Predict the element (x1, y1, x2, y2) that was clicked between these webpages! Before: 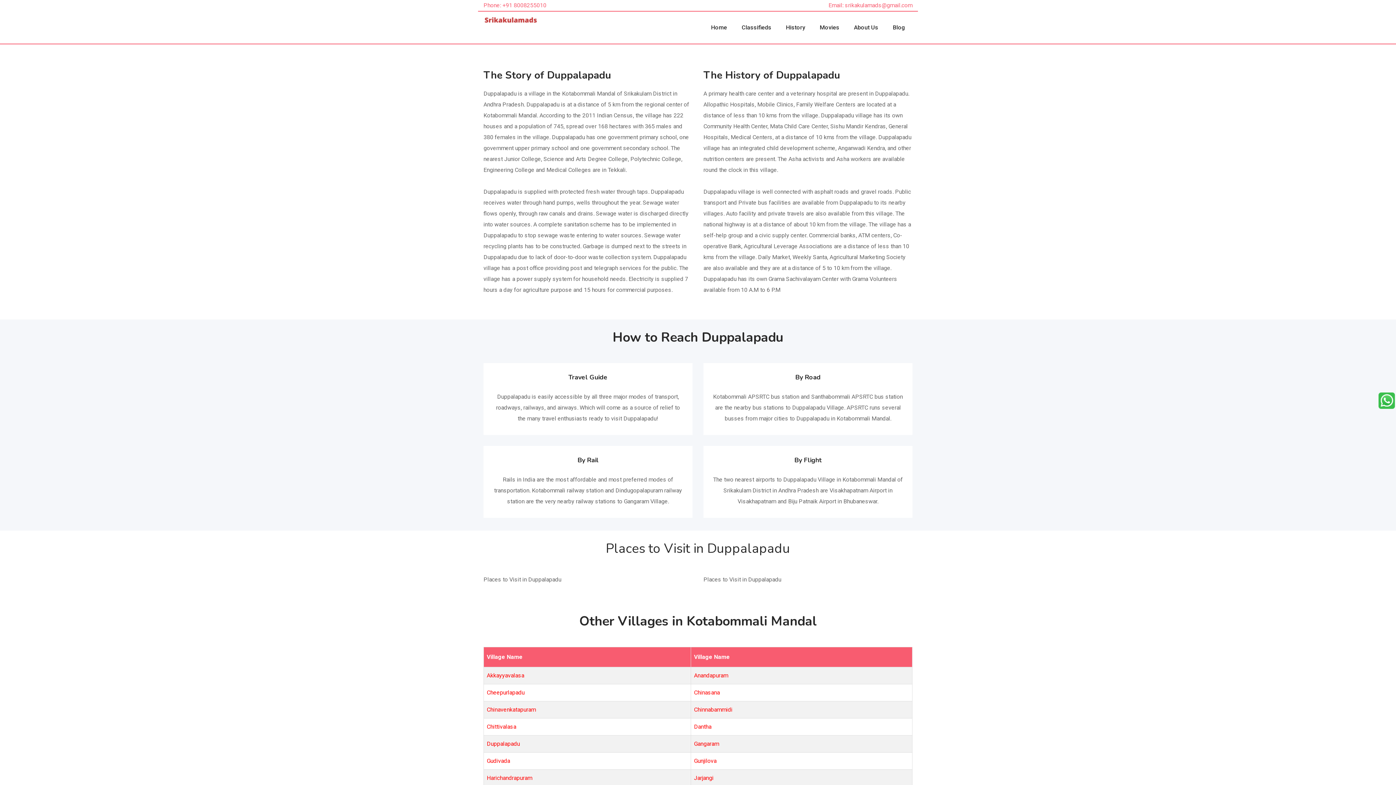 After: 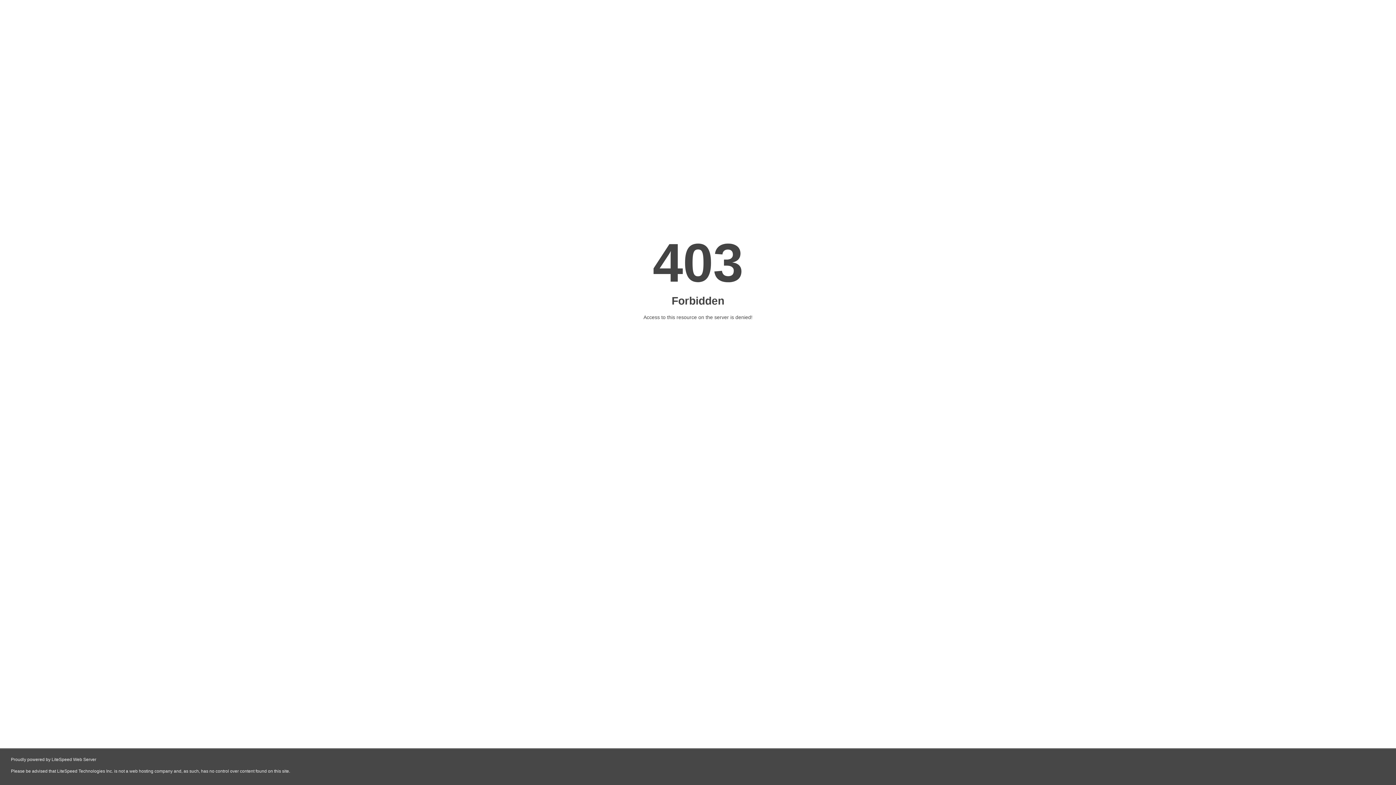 Action: label: Gudivada bbox: (486, 757, 510, 764)